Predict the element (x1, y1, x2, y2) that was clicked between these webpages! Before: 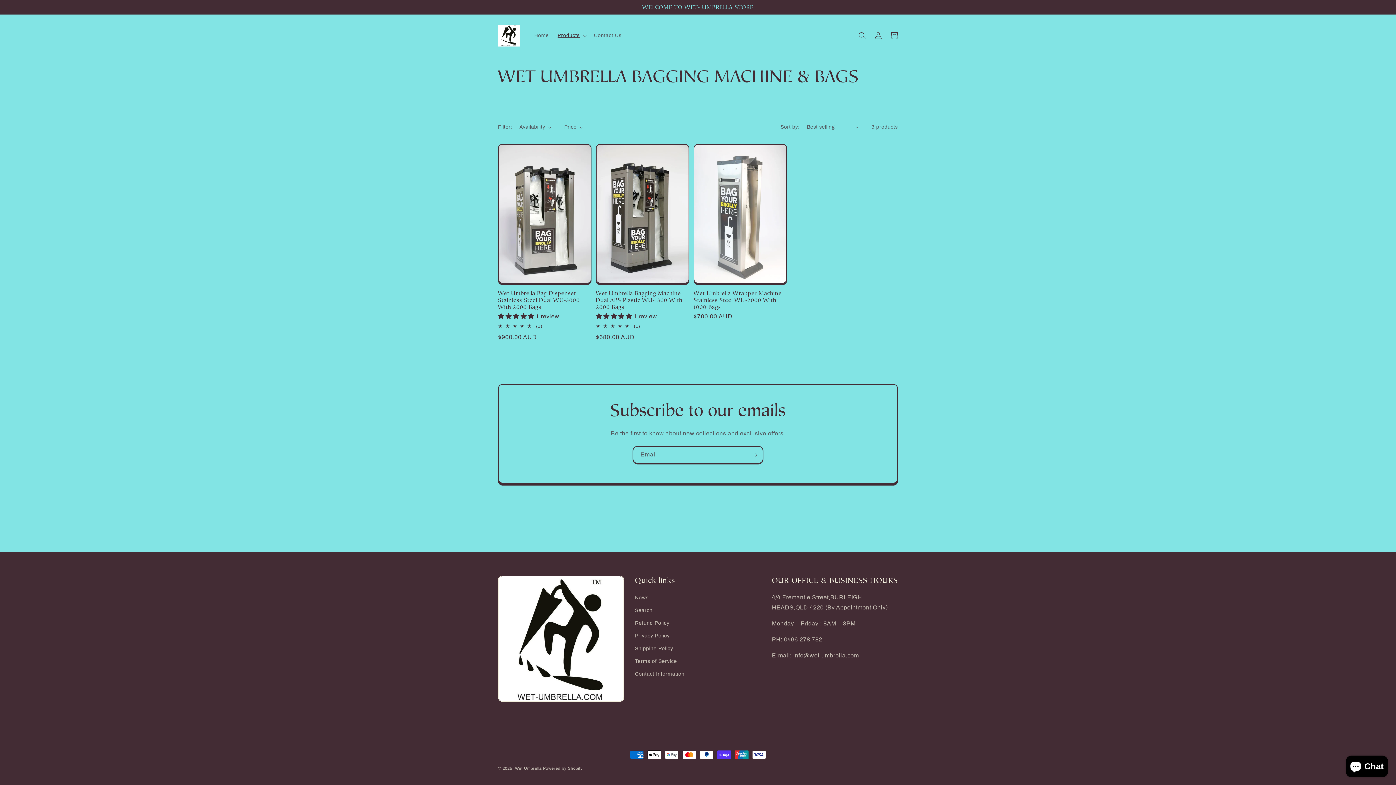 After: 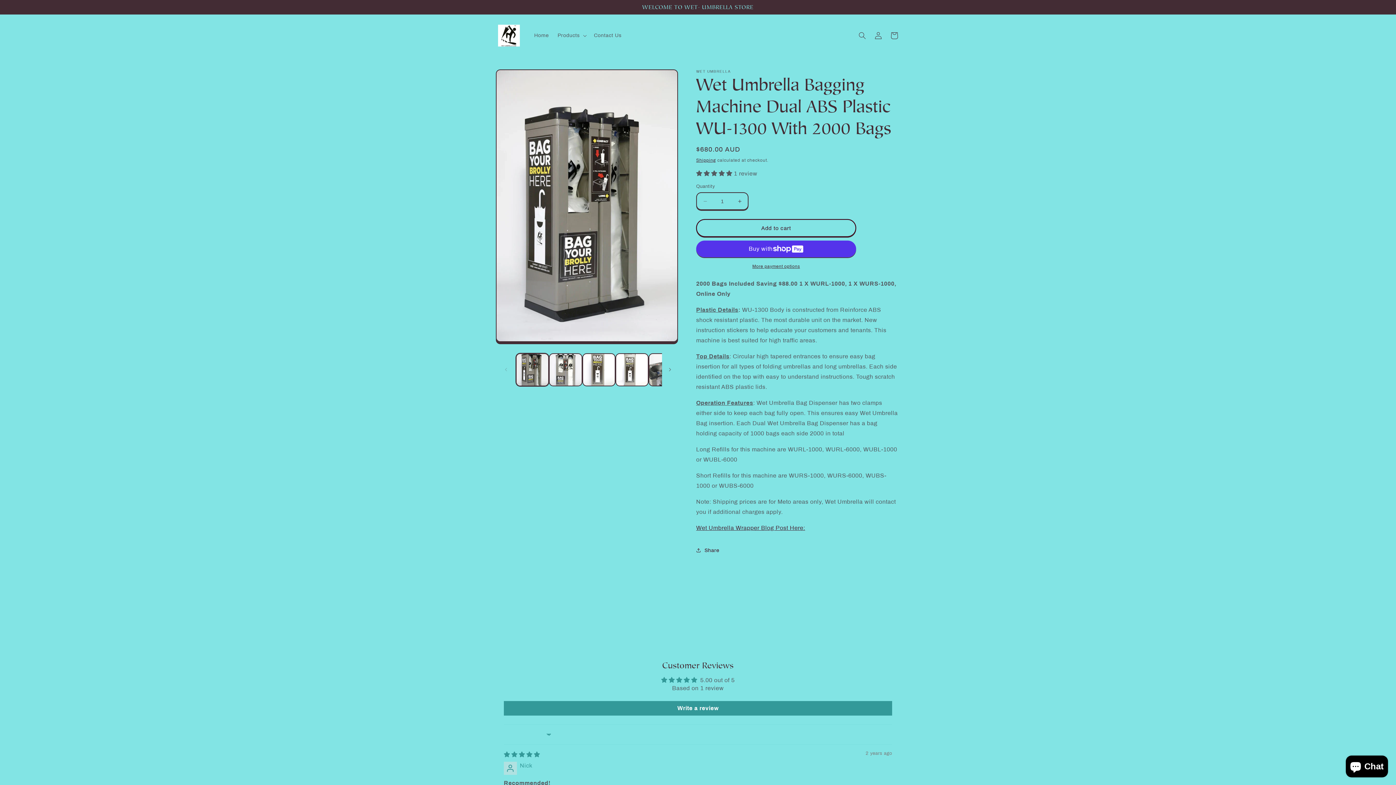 Action: label: Wet Umbrella Bagging Machine Dual ABS Plastic WU-1300 With 2000 Bags bbox: (596, 289, 689, 310)